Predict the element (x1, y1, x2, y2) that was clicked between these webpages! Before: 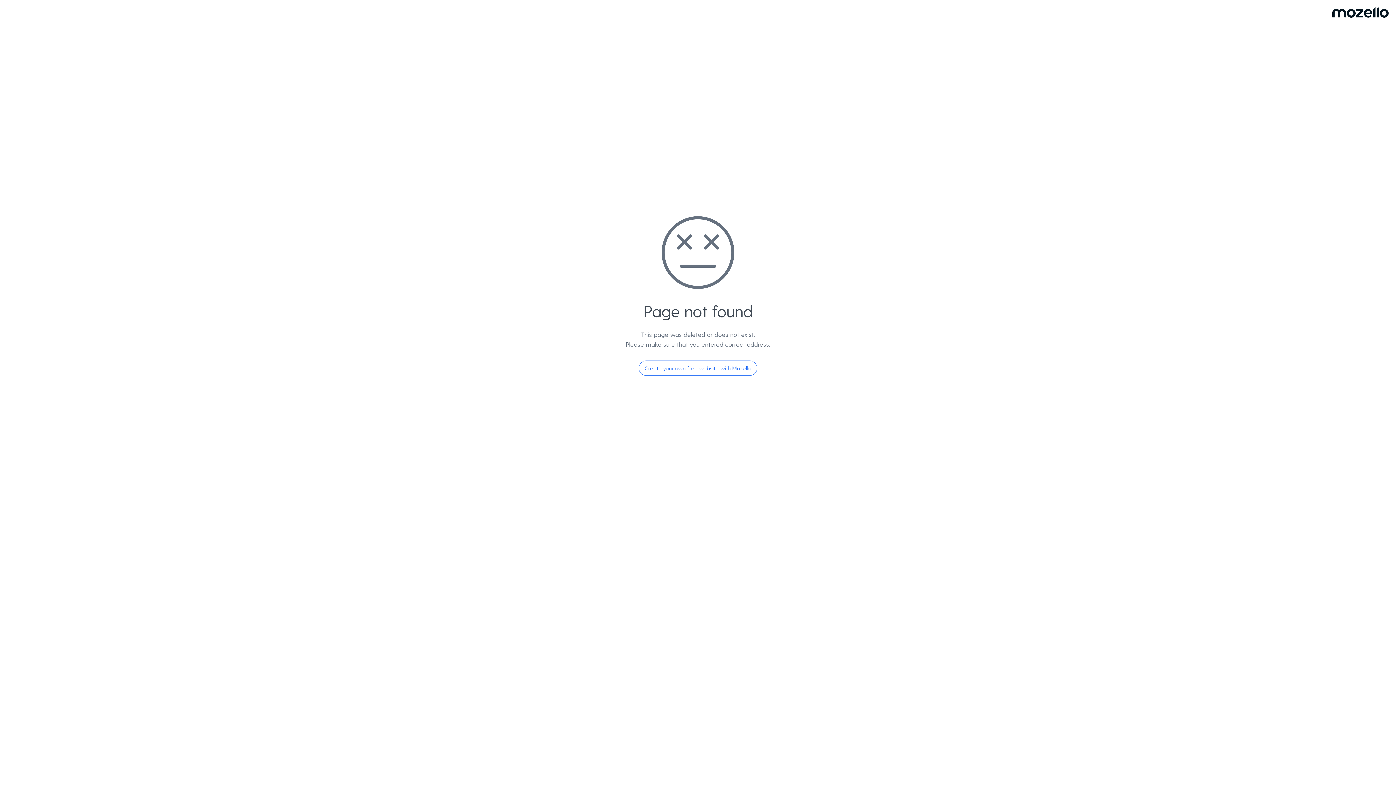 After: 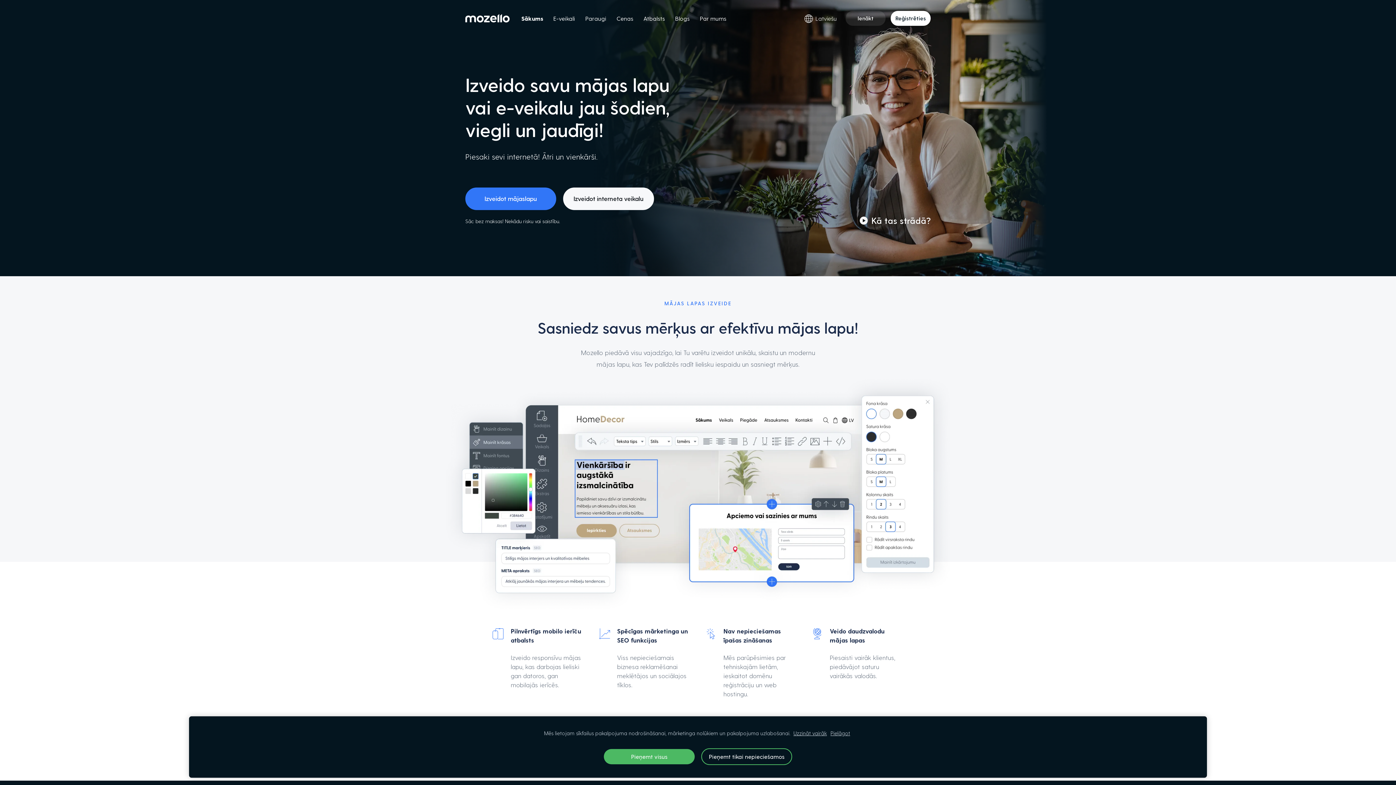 Action: label: Create your own free website with Mozello bbox: (638, 360, 757, 376)